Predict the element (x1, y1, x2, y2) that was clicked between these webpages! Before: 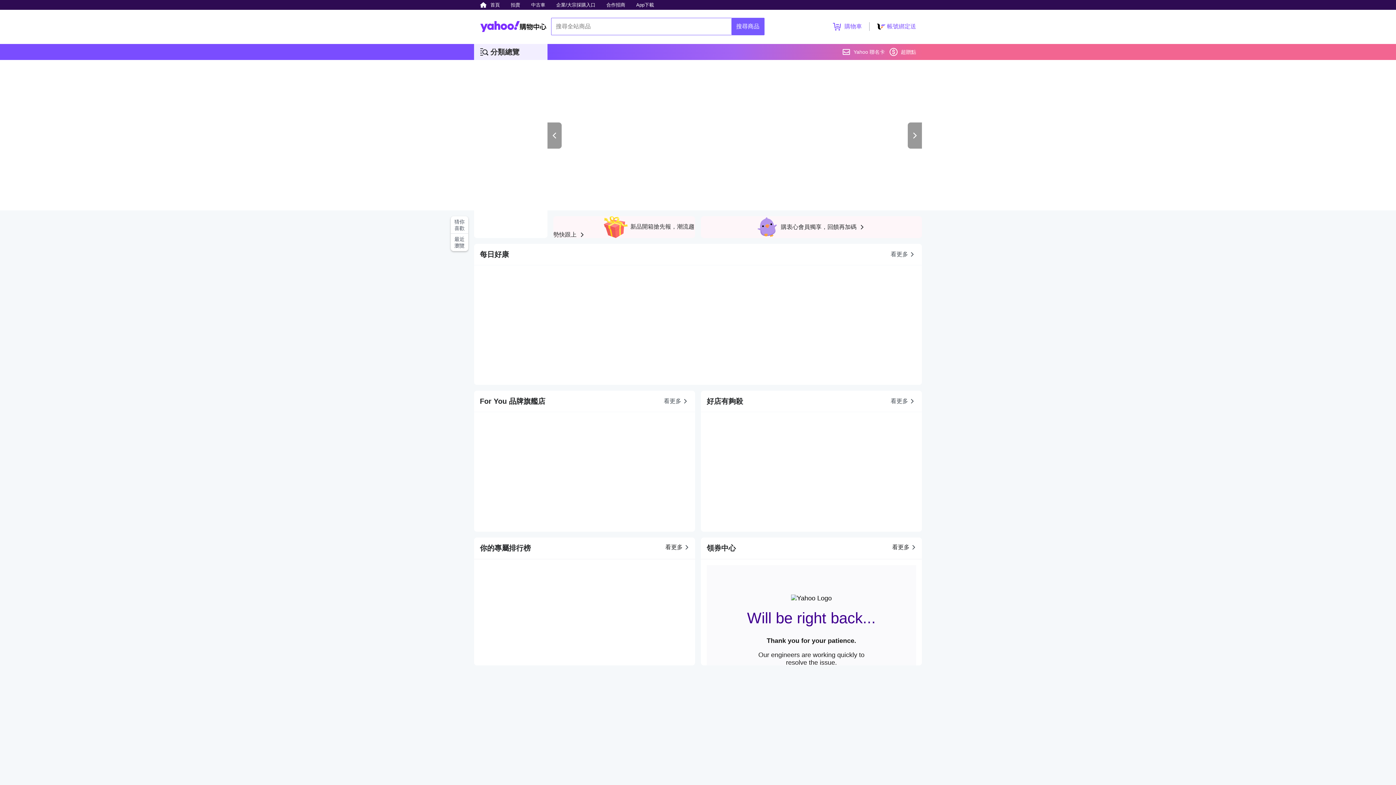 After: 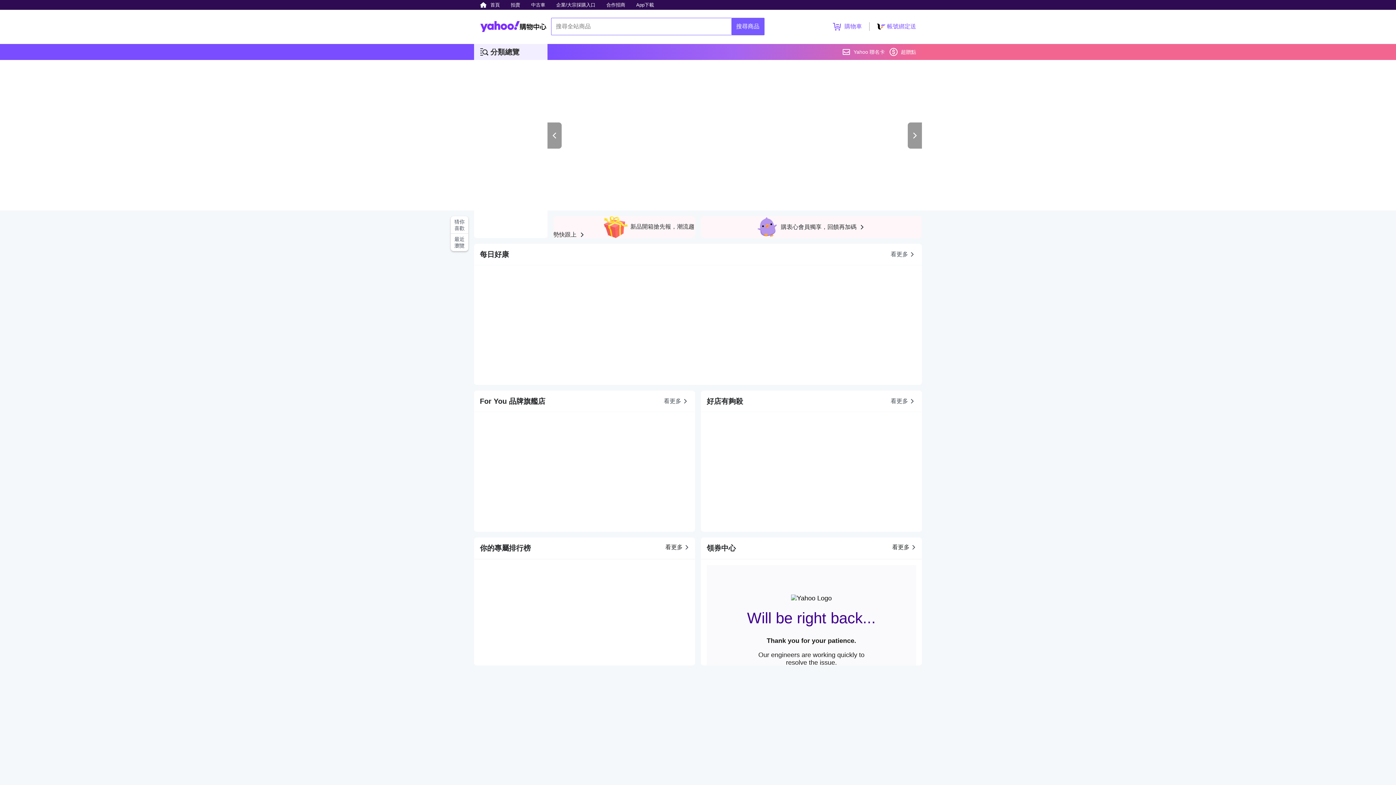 Action: label: 帳號綁定送 bbox: (887, 22, 916, 30)